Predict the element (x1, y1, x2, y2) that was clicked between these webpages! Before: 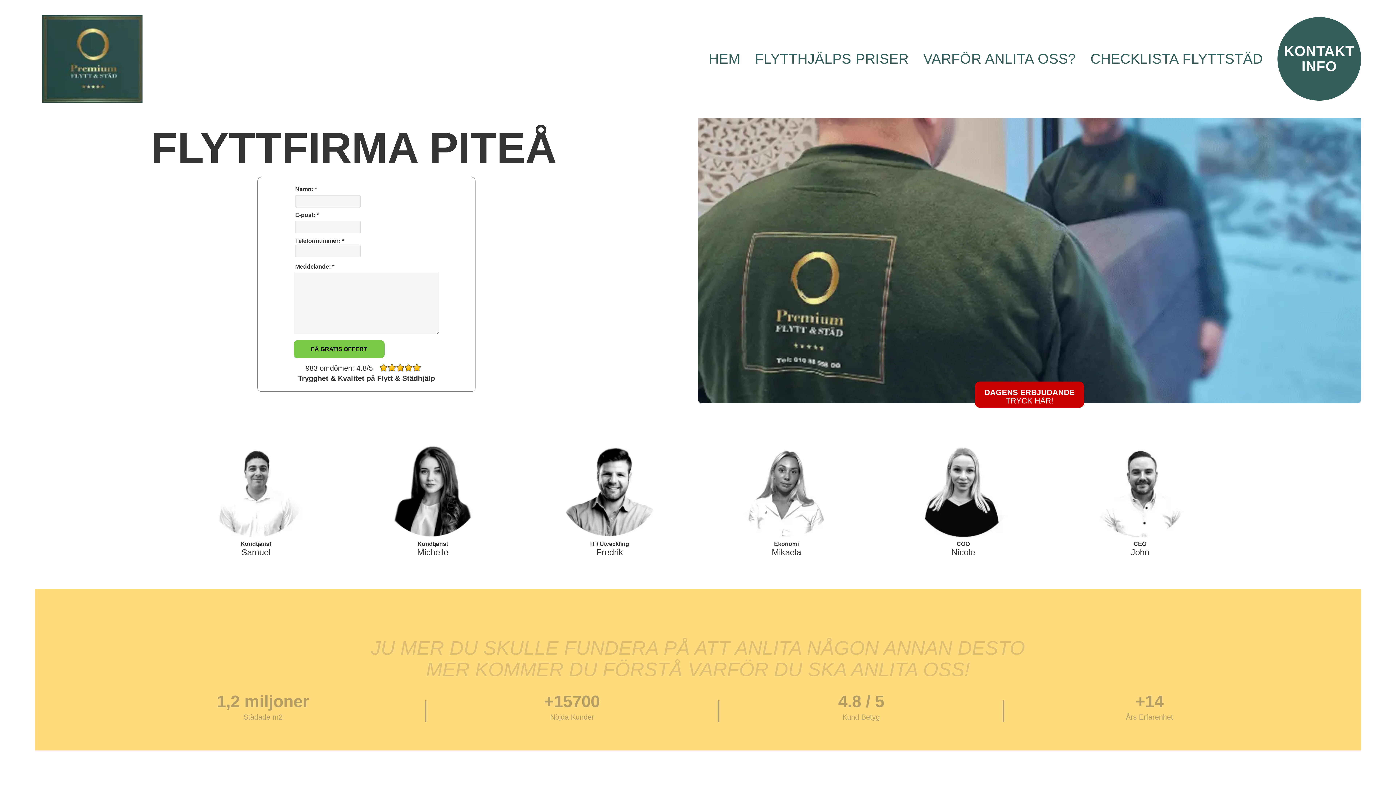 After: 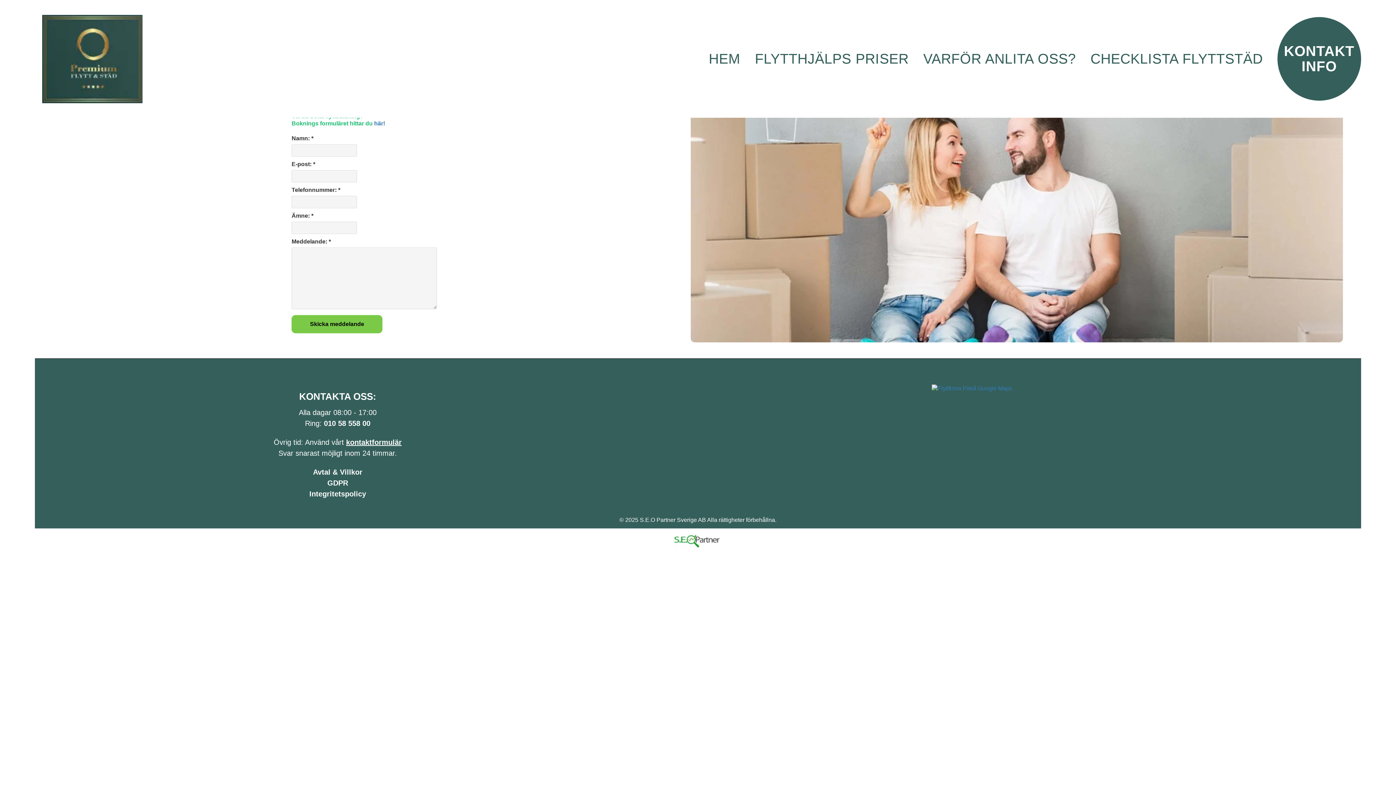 Action: bbox: (1277, 37, 1361, 80) label: KONTAKT INFO